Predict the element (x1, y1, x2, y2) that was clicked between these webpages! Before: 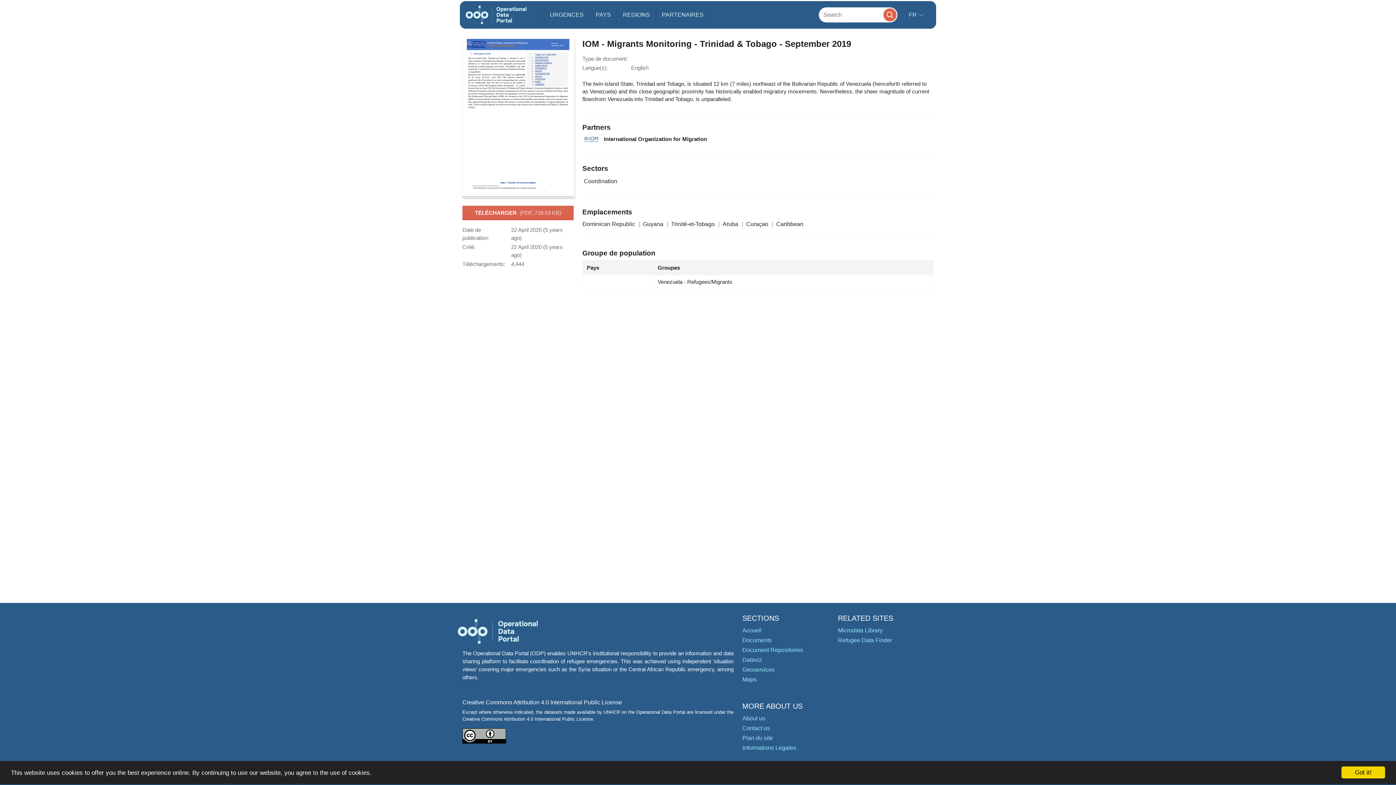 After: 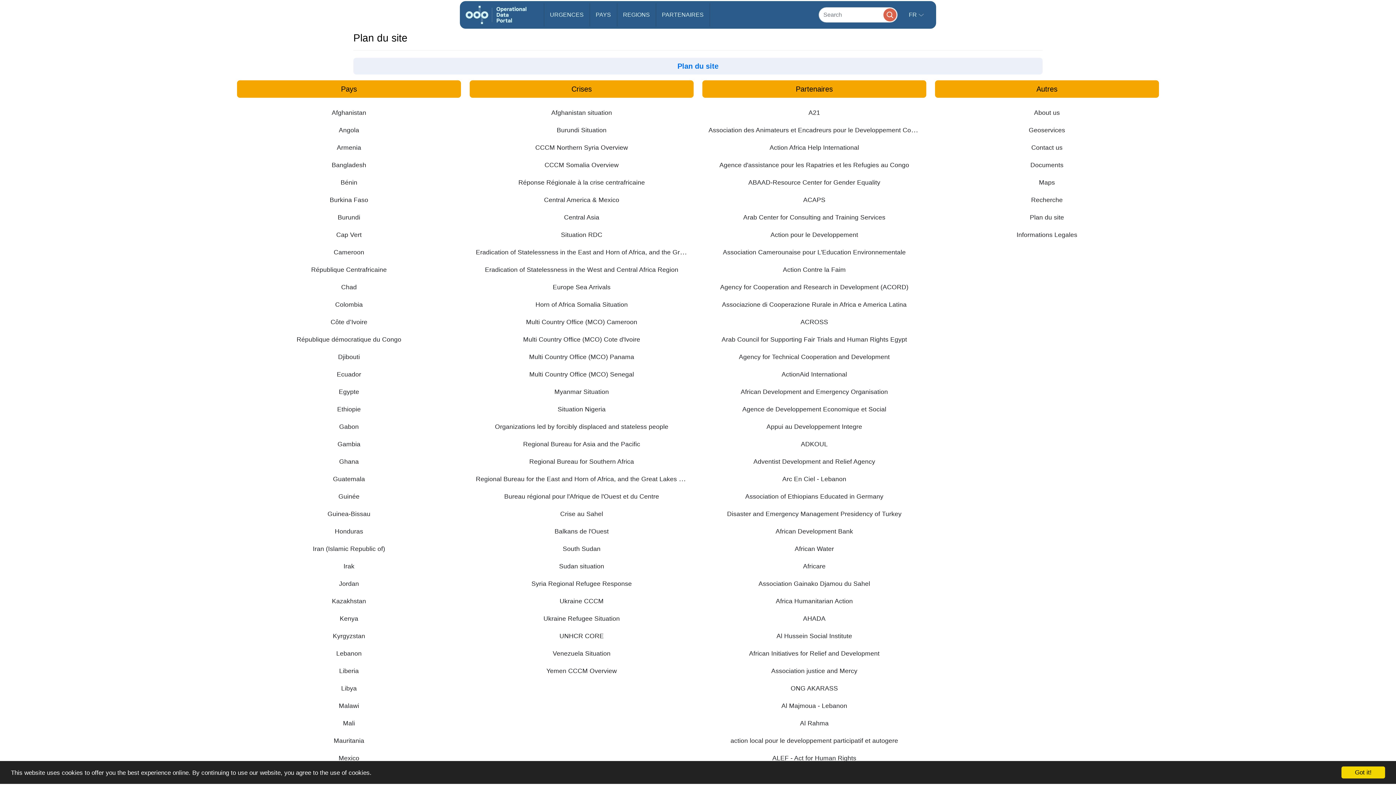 Action: bbox: (742, 735, 773, 741) label: Plan du site